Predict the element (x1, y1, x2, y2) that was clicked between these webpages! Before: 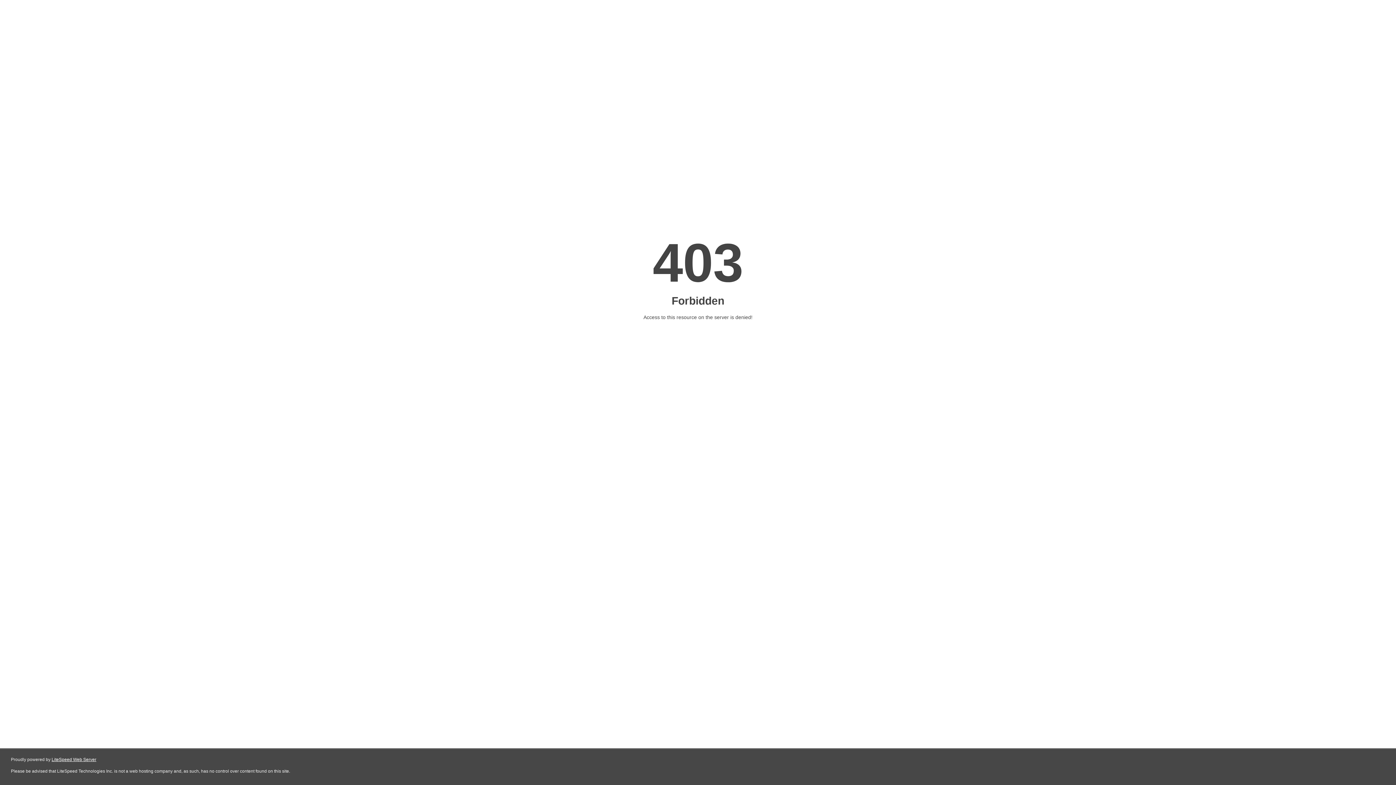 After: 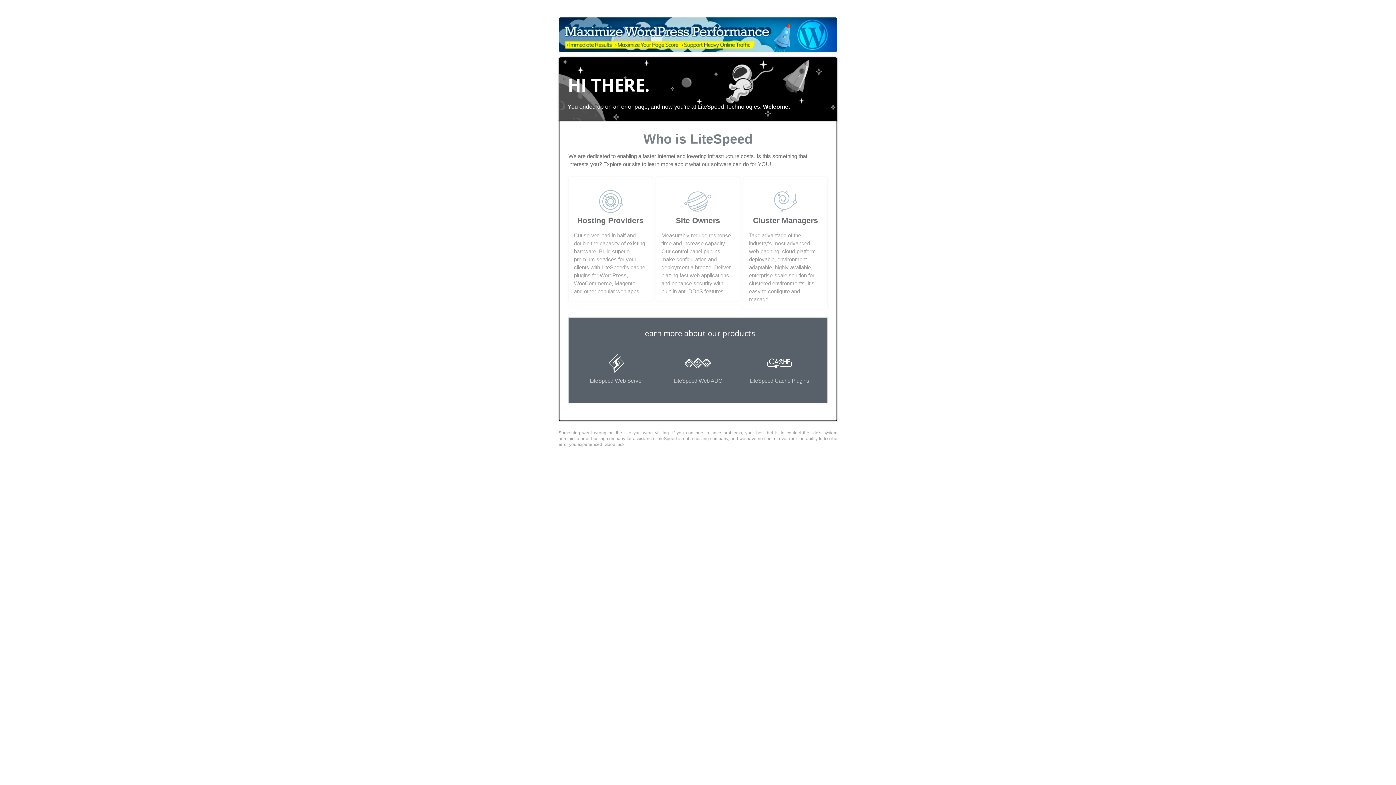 Action: bbox: (51, 757, 96, 762) label: LiteSpeed Web Server